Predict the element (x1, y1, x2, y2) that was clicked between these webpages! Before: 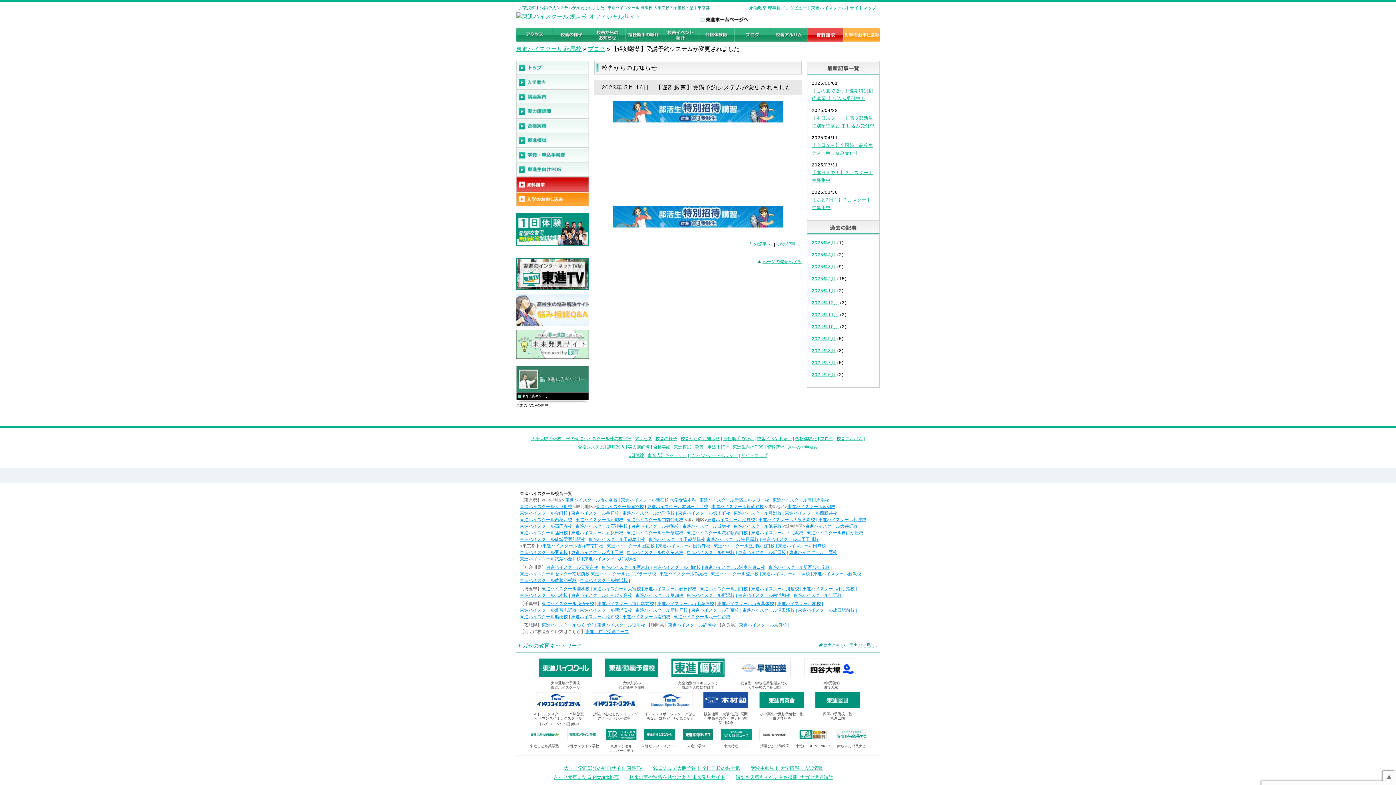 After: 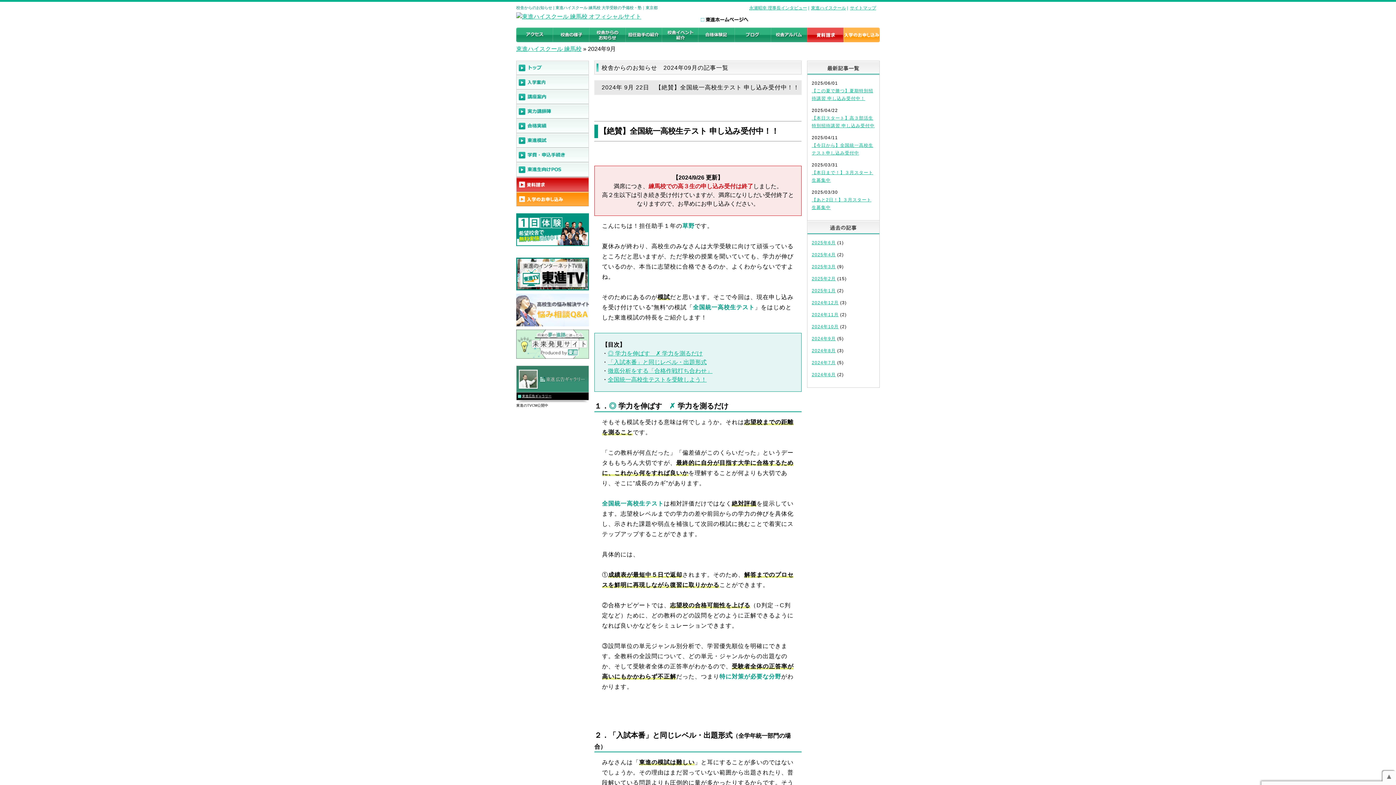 Action: bbox: (812, 336, 836, 341) label: 2024年9月